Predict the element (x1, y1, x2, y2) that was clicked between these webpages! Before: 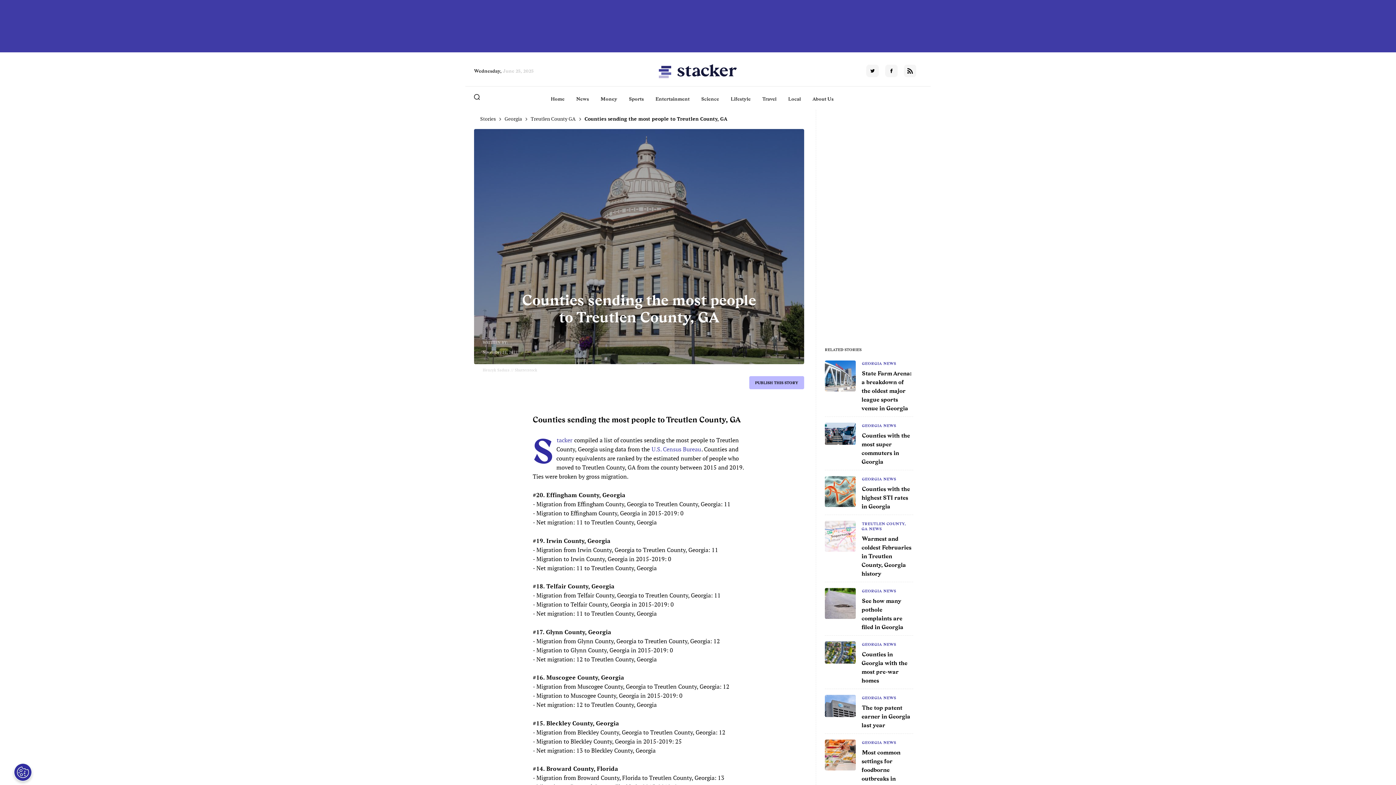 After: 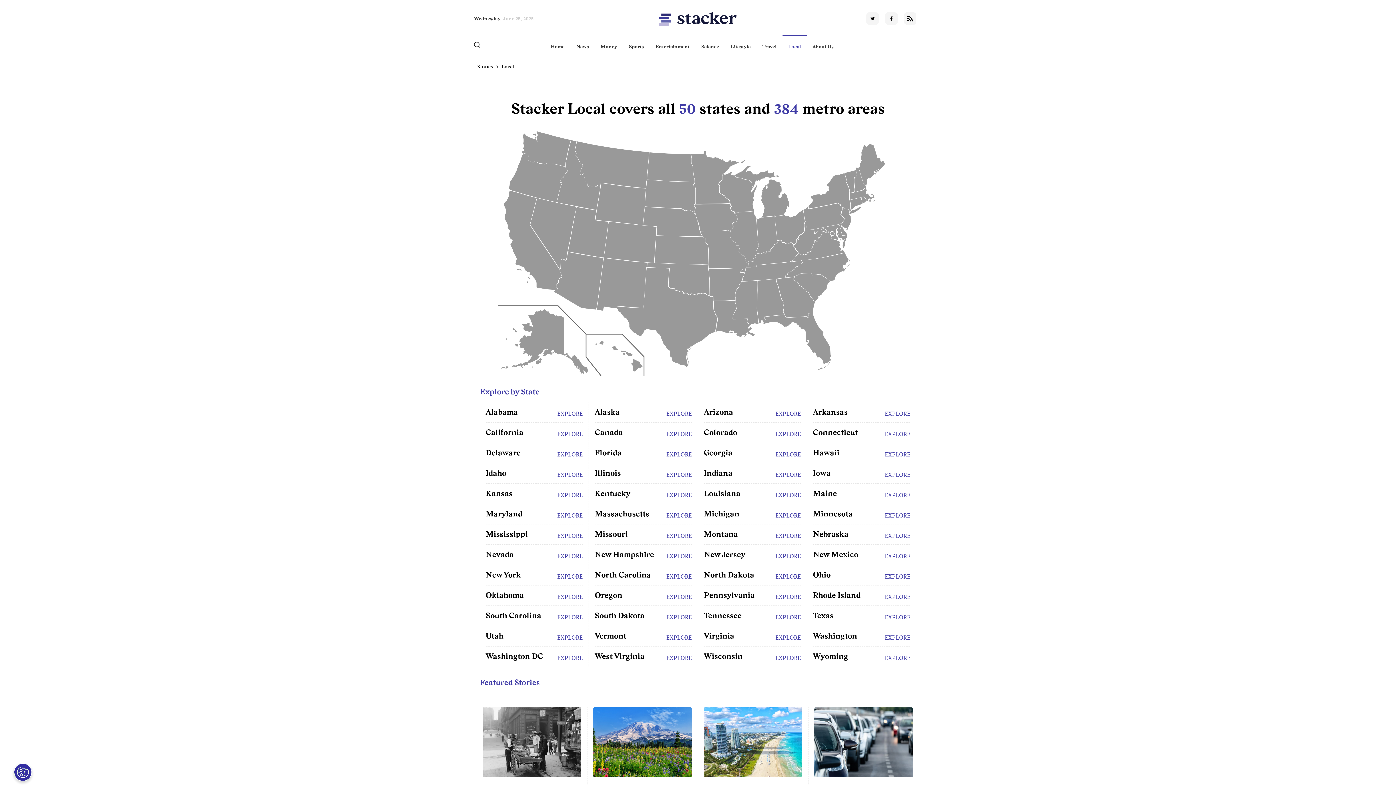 Action: bbox: (788, 95, 801, 102) label: Local